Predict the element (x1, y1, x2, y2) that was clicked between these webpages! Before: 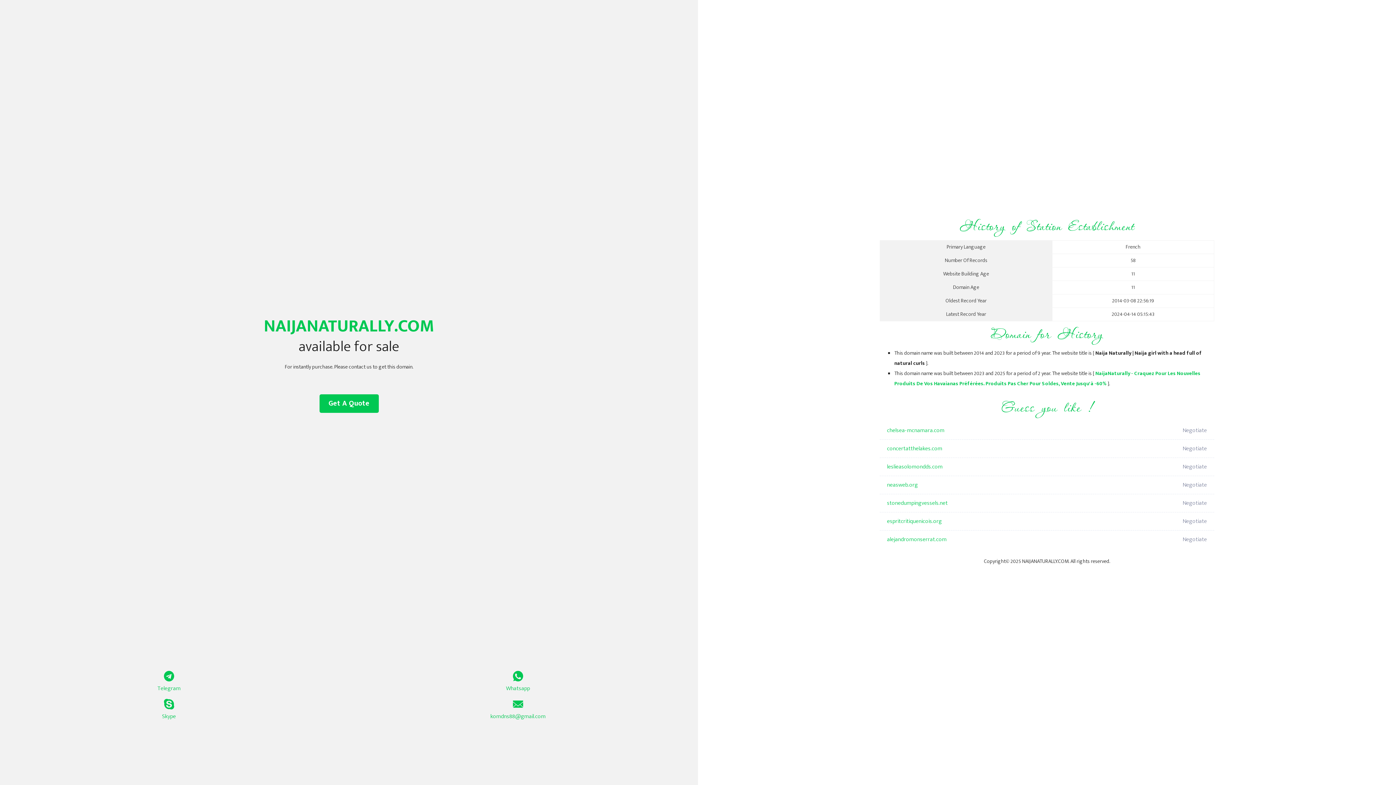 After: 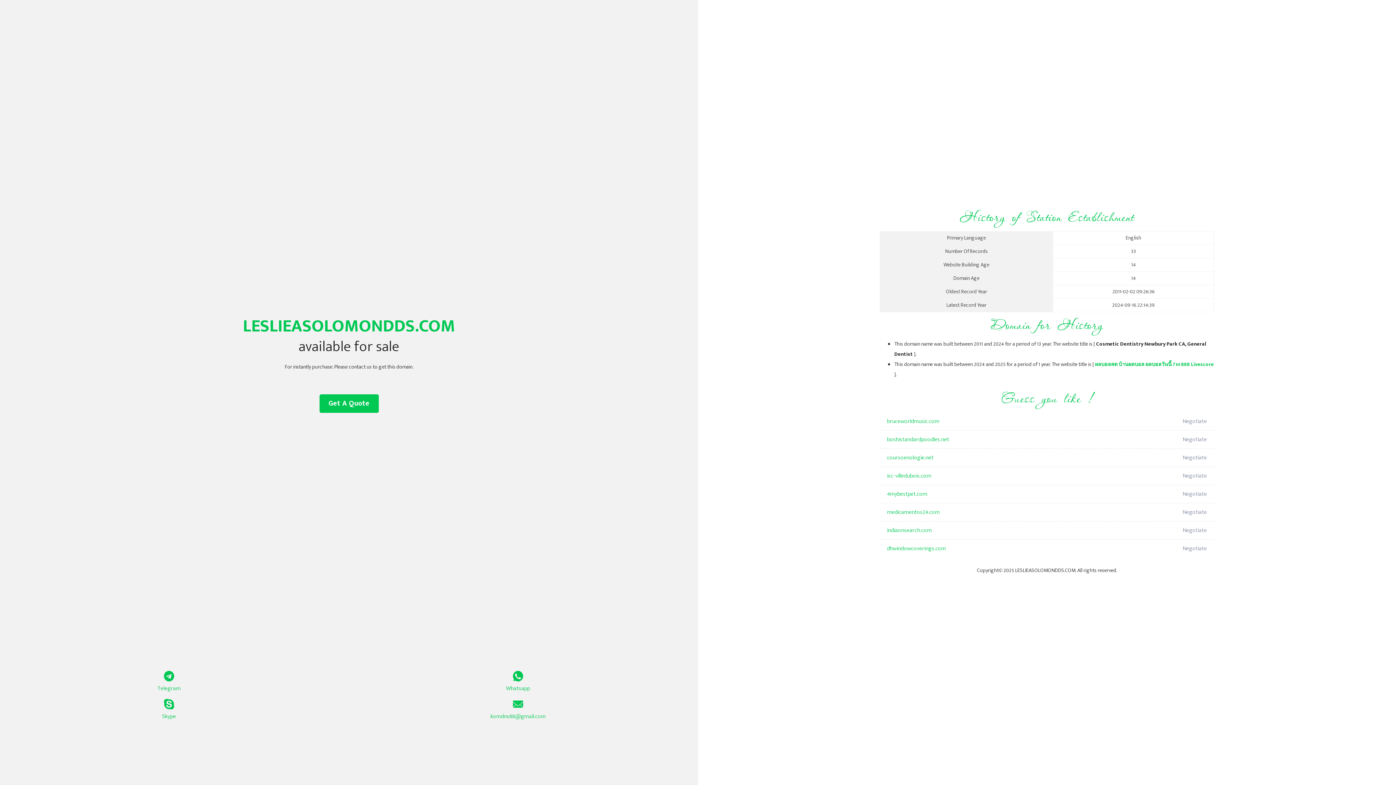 Action: bbox: (887, 458, 1098, 476) label: leslieasolomondds.com